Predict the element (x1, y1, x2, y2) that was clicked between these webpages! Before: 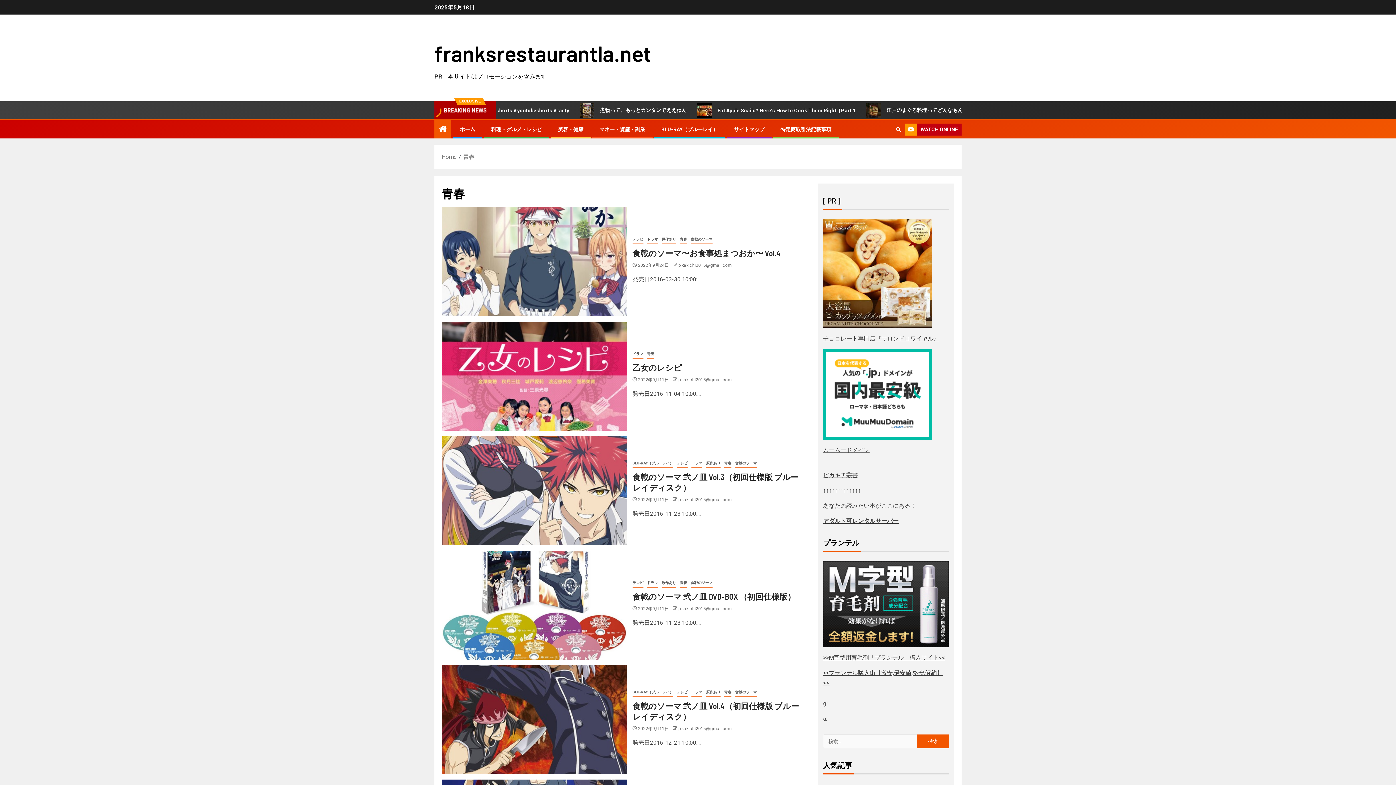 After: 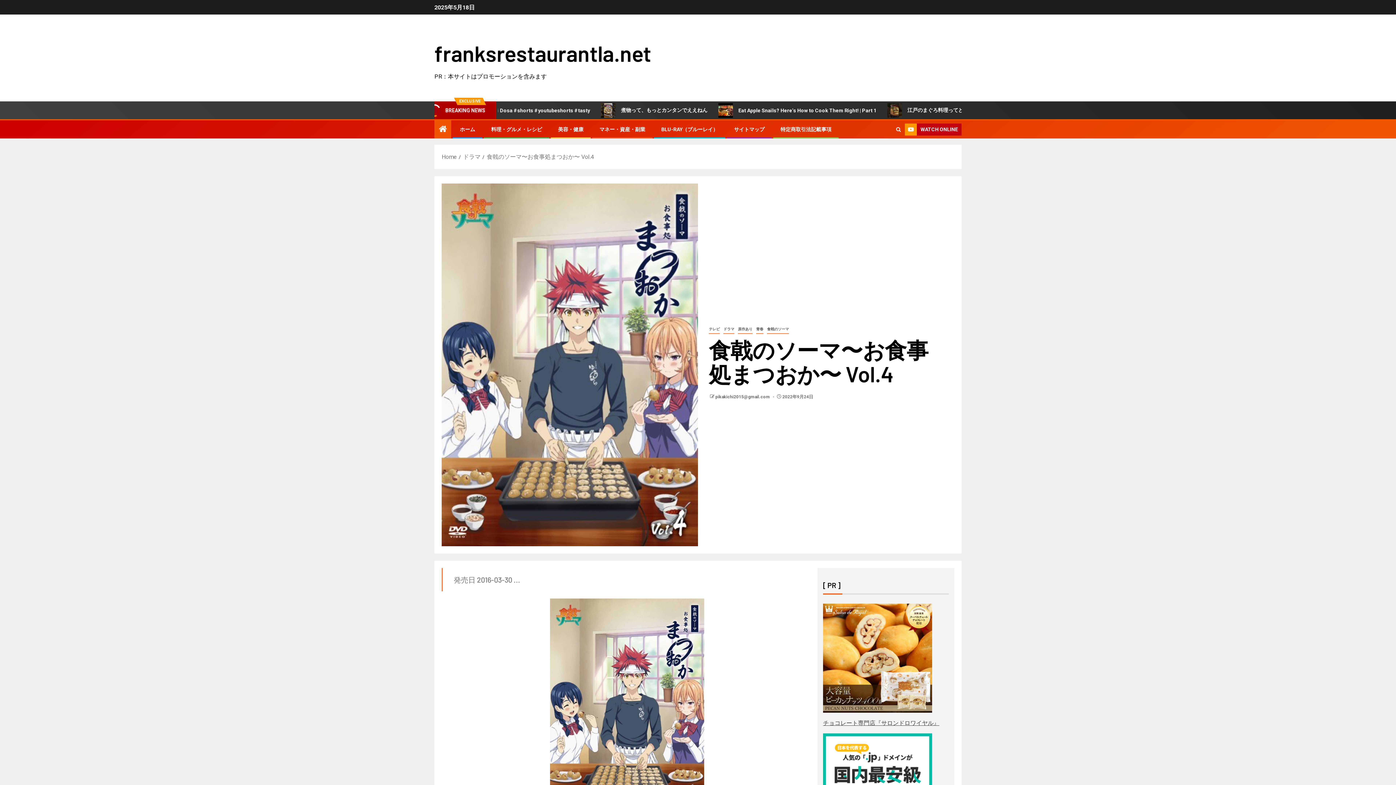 Action: label: 食戟のソーマ〜お食事処まつおか〜 Vol.4 bbox: (441, 207, 627, 316)